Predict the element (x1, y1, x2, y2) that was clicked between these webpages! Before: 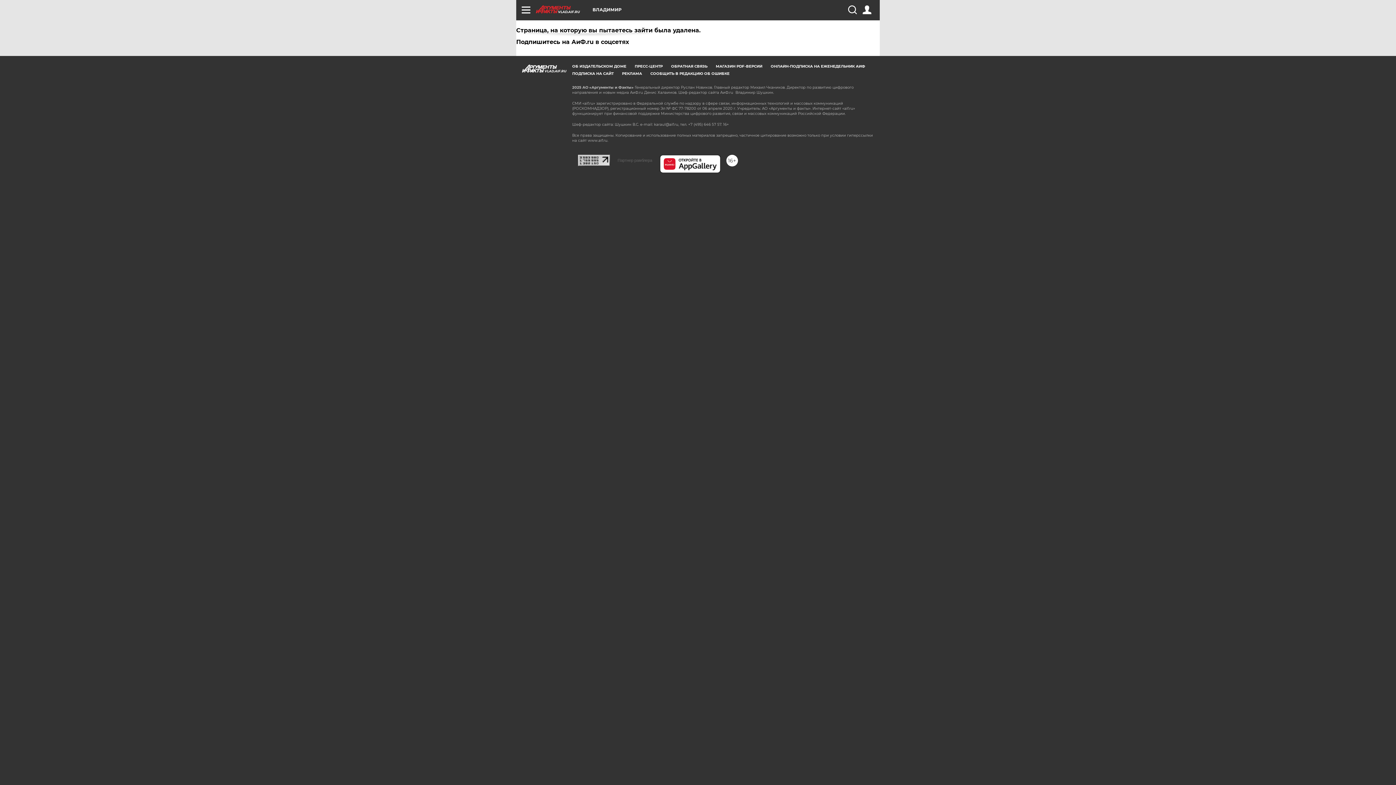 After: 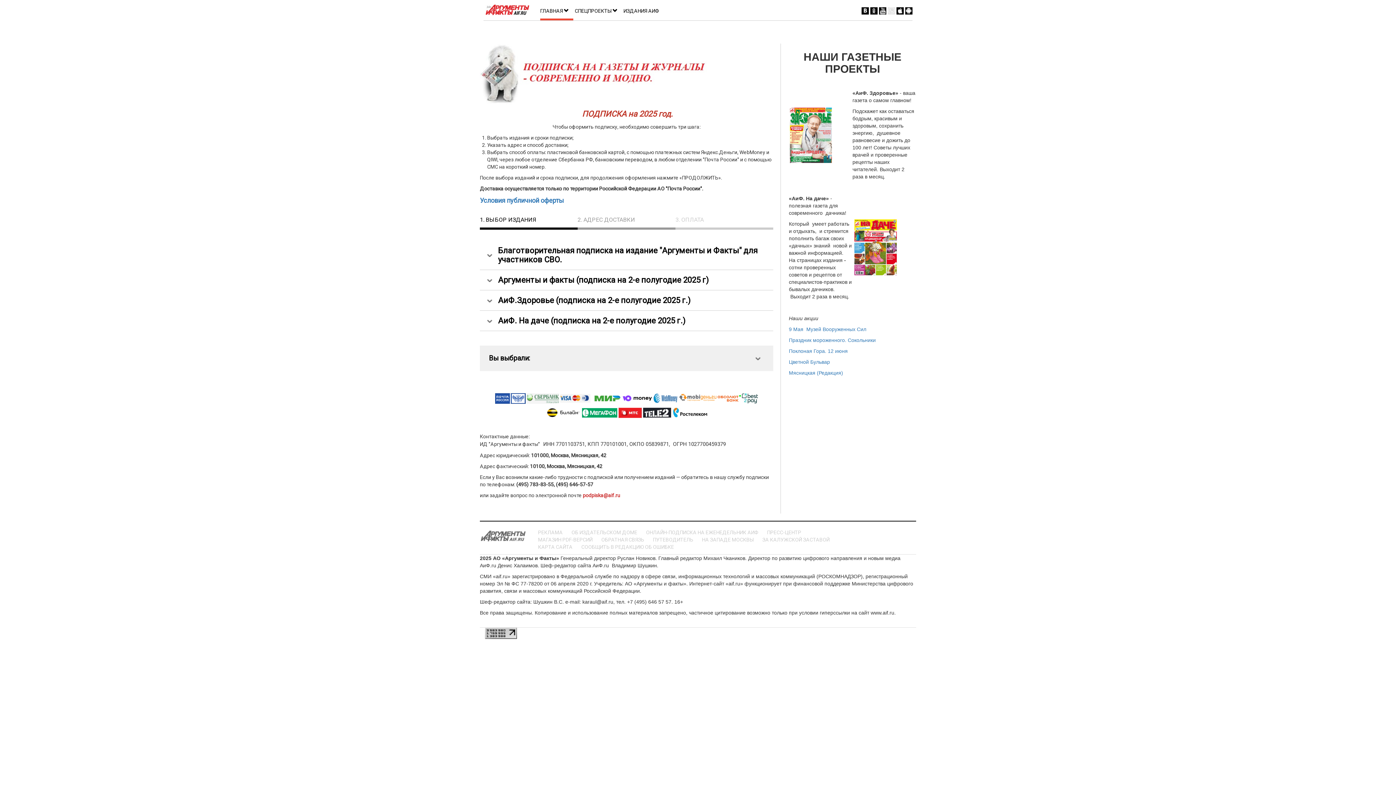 Action: label: ПОДПИСКА НА САЙТ bbox: (572, 71, 613, 76)